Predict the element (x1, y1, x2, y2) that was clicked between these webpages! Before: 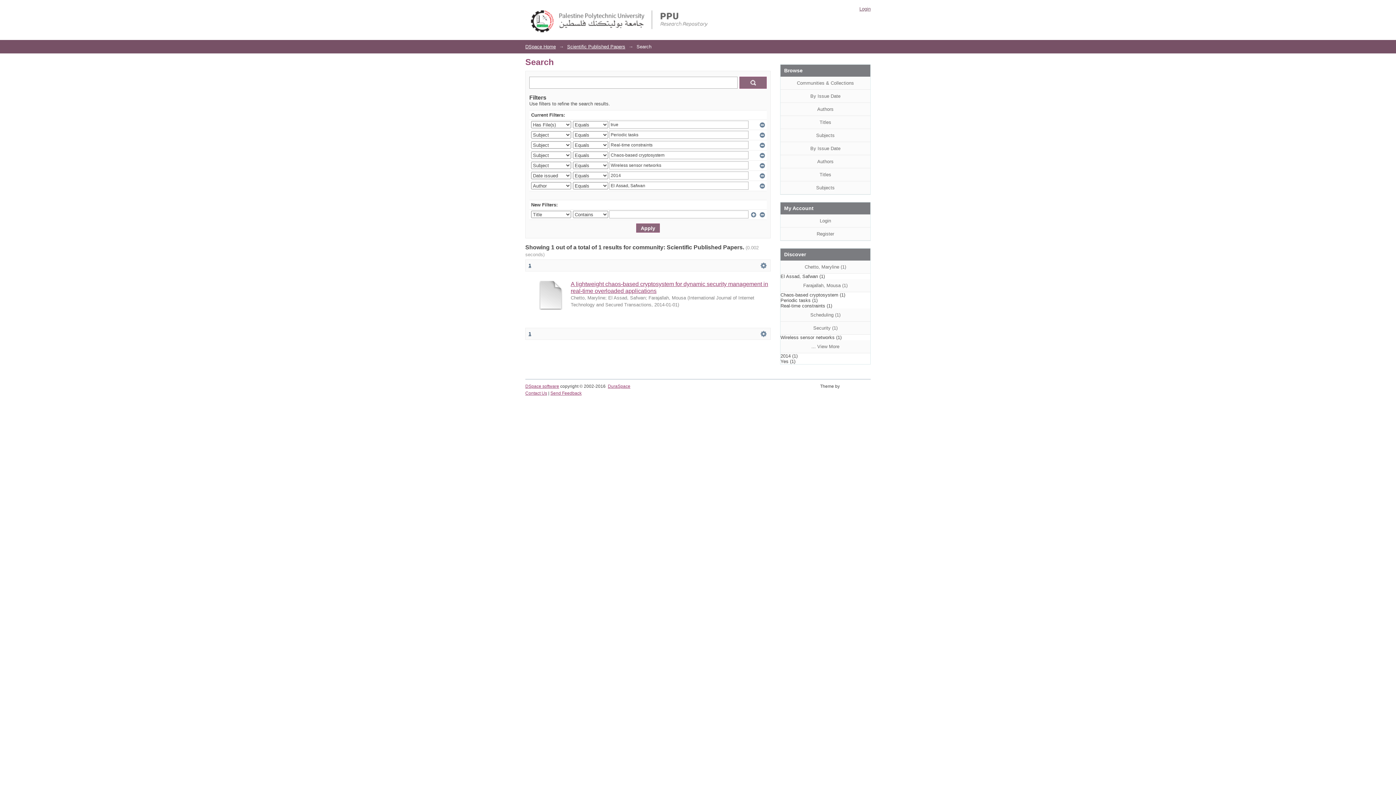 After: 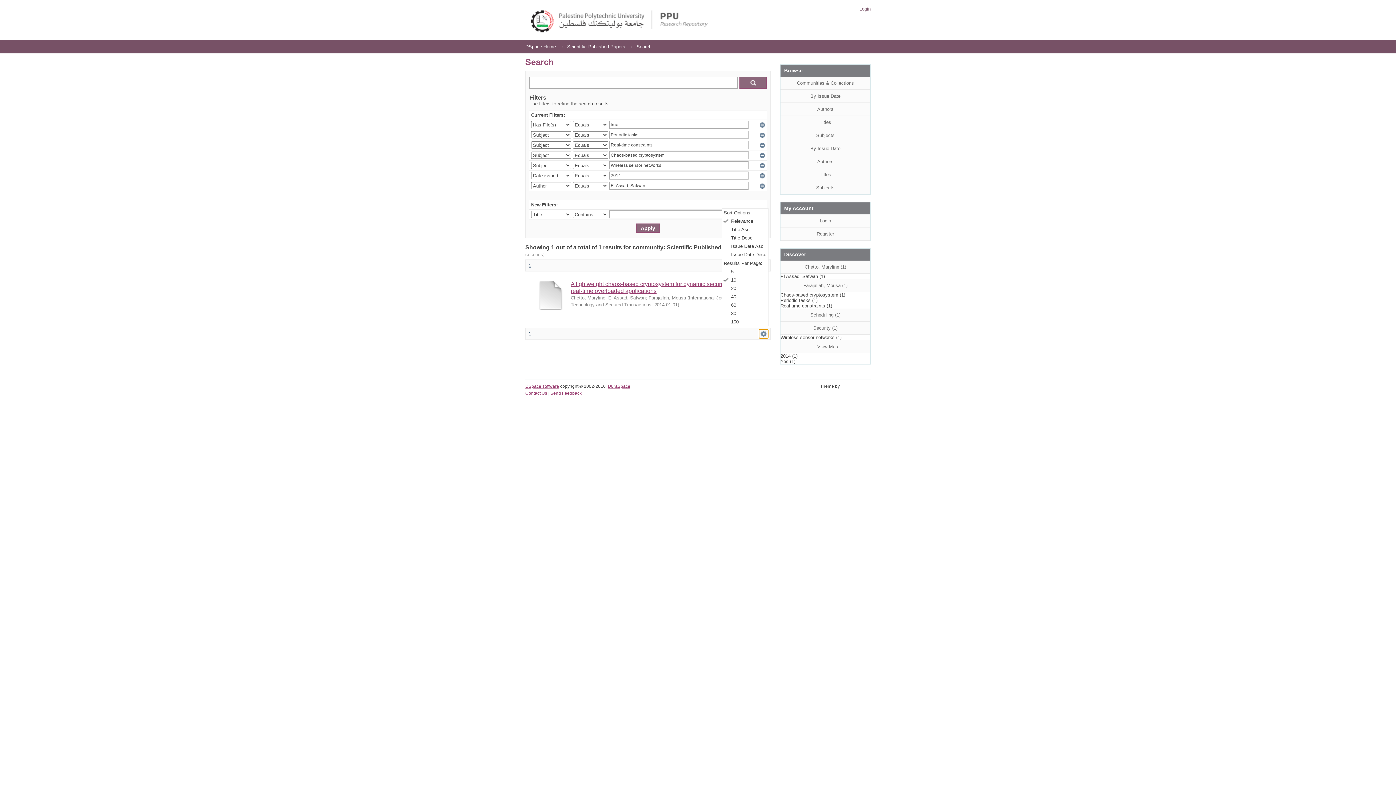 Action: label:   bbox: (759, 329, 768, 338)